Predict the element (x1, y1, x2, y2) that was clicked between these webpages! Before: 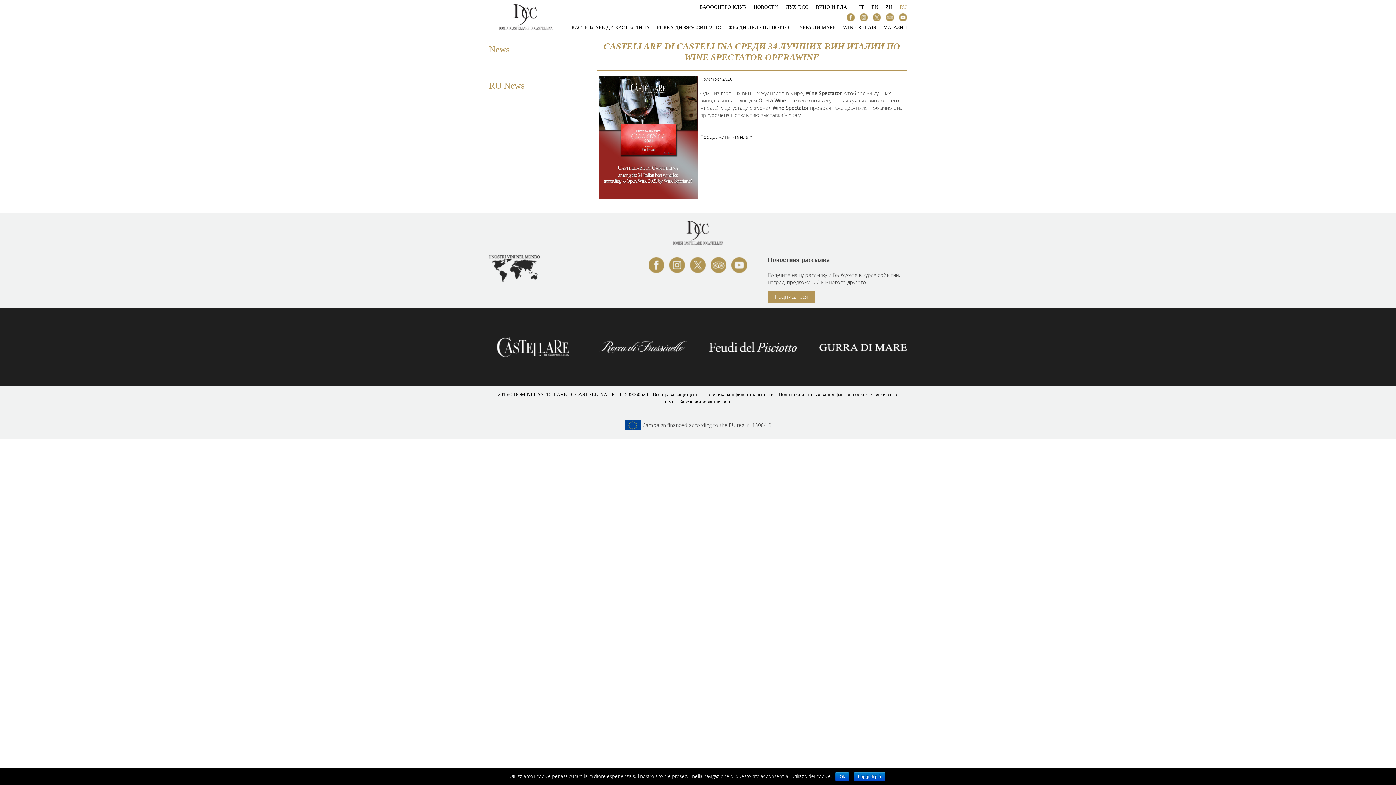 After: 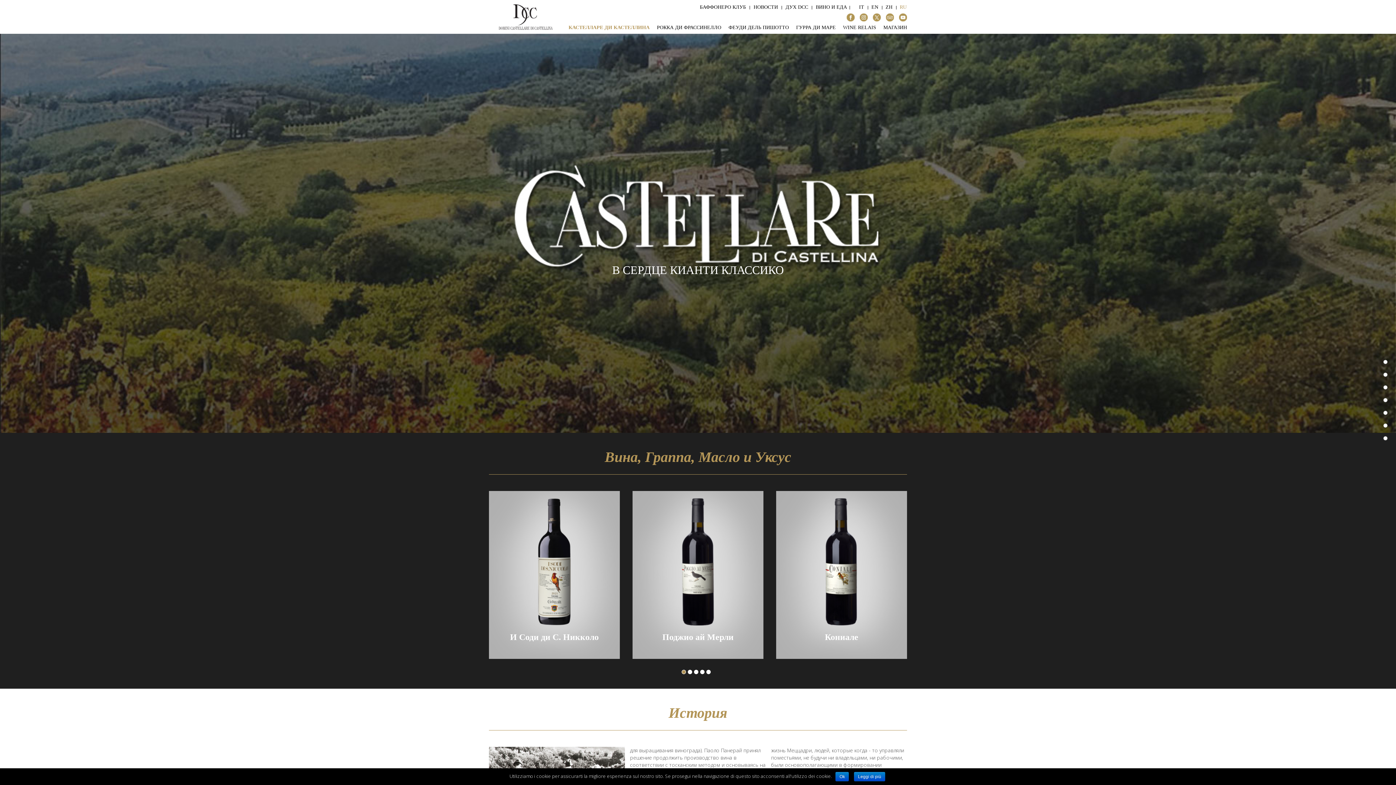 Action: bbox: (568, 25, 653, 30) label: КАСТЕЛЛАРЕ ДИ КАСТЕЛЛИНА